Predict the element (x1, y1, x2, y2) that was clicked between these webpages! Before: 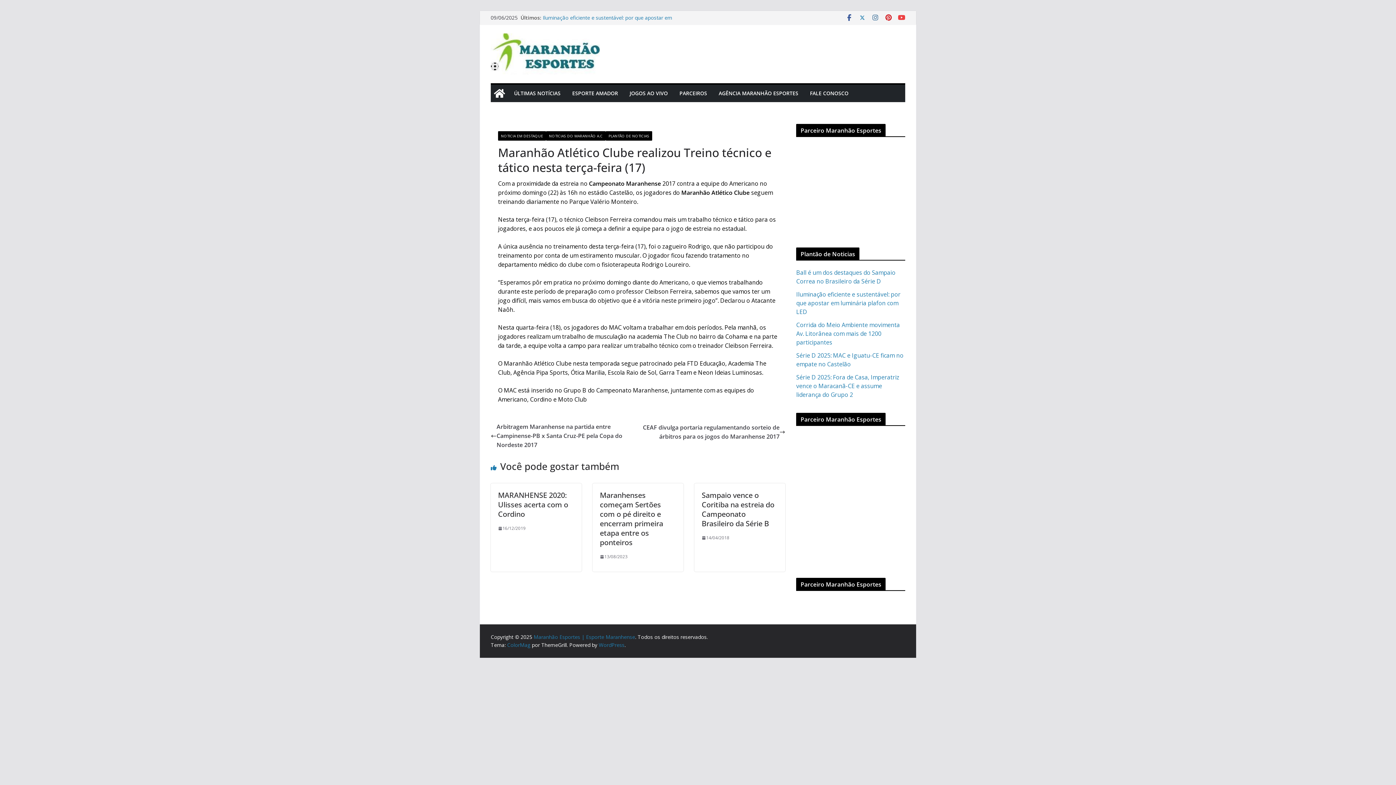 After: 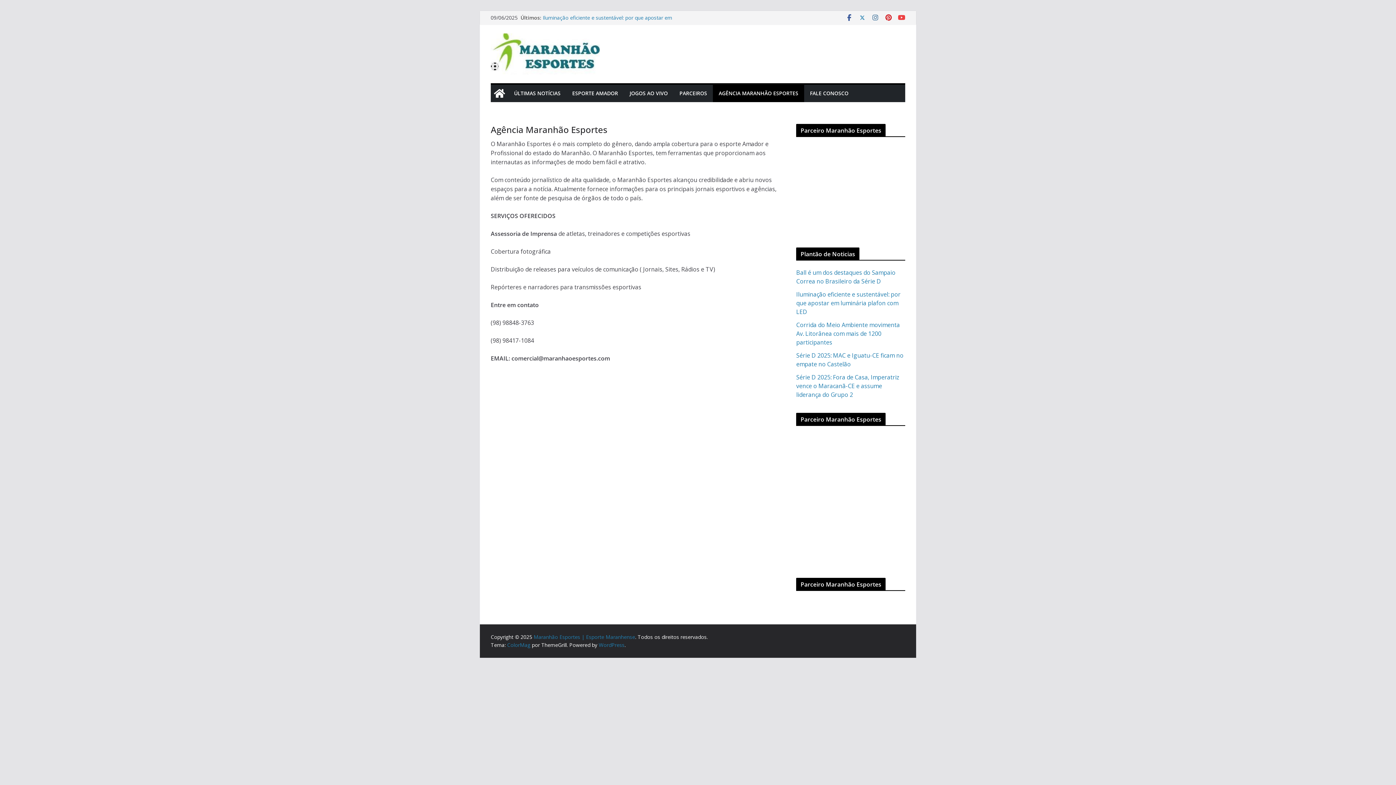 Action: label: AGÊNCIA MARANHÃO ESPORTES bbox: (718, 88, 798, 98)